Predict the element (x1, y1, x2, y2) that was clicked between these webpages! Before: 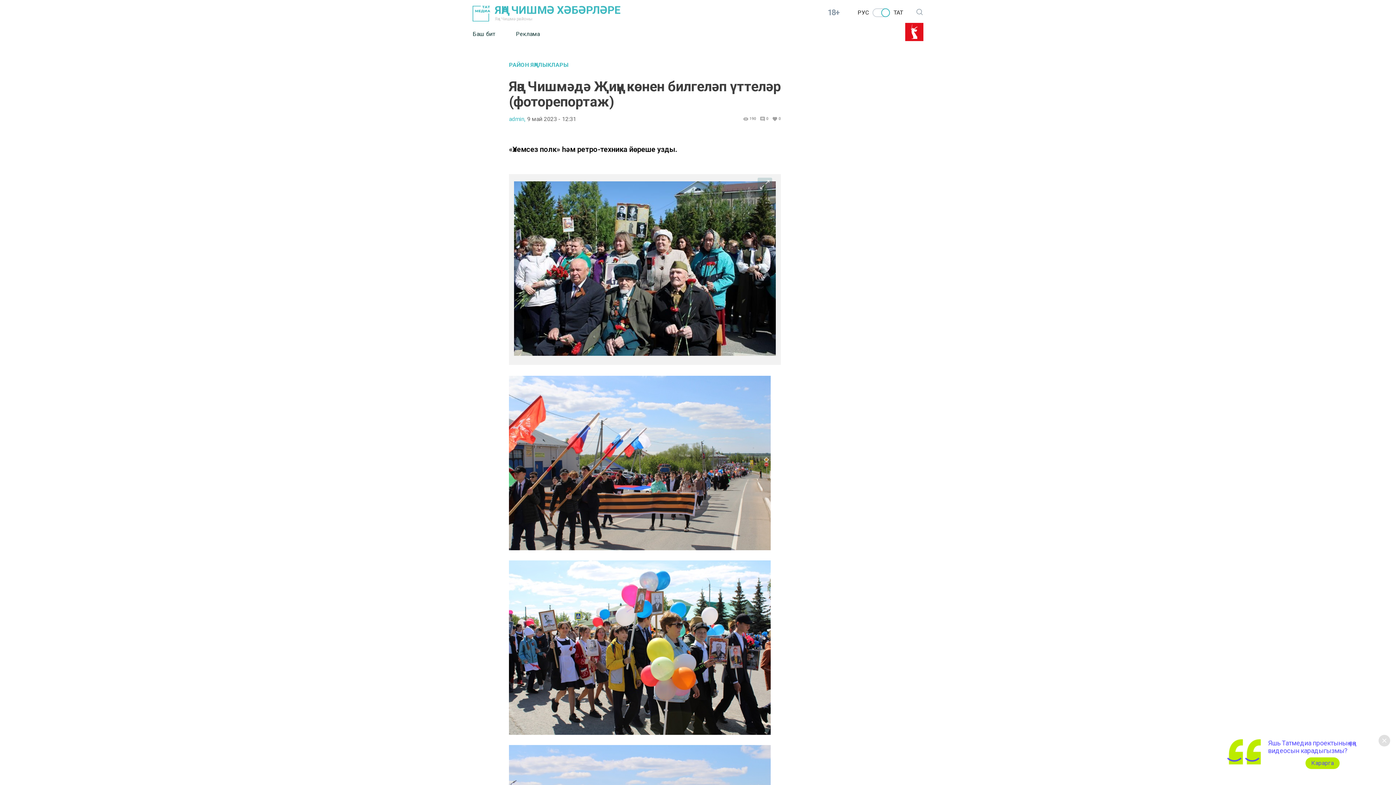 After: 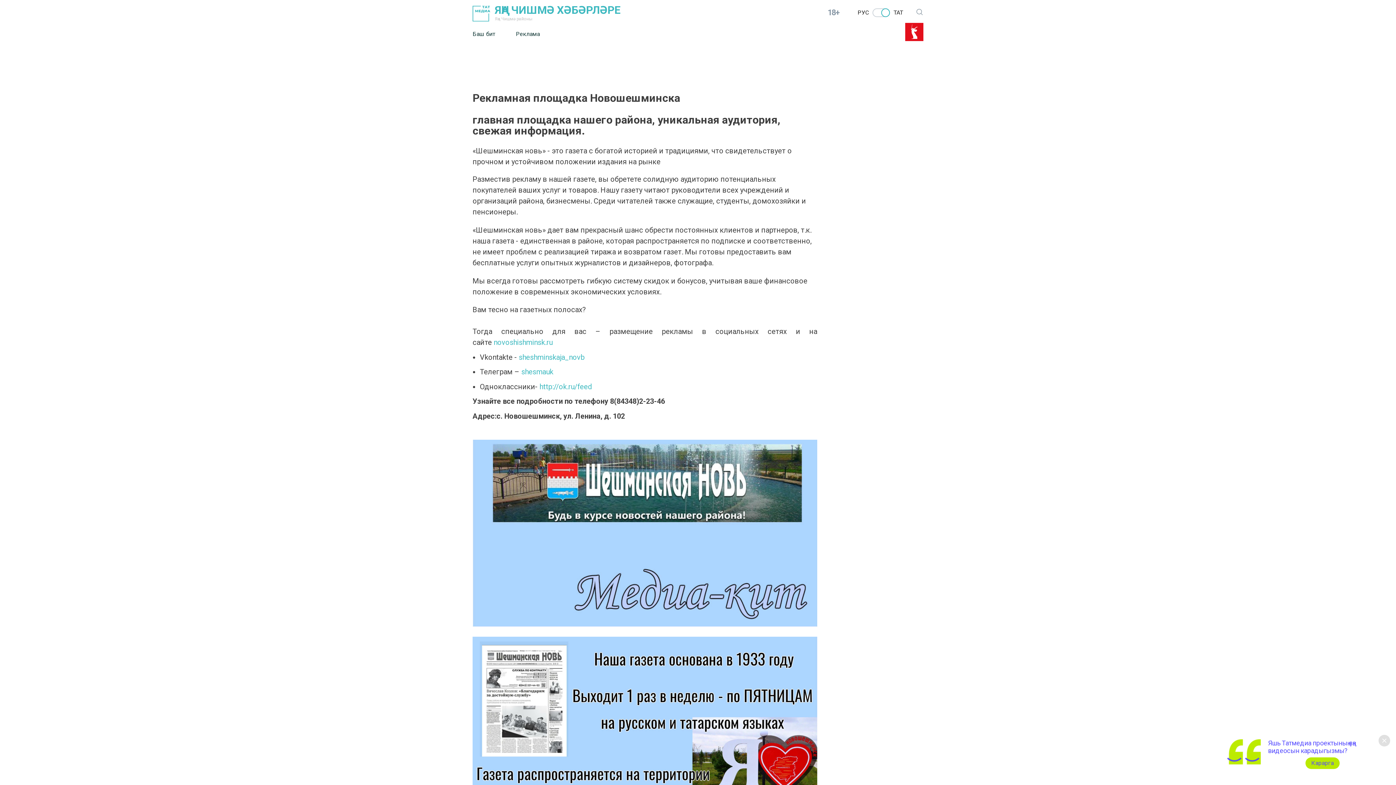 Action: label: Реклама bbox: (516, 25, 540, 42)